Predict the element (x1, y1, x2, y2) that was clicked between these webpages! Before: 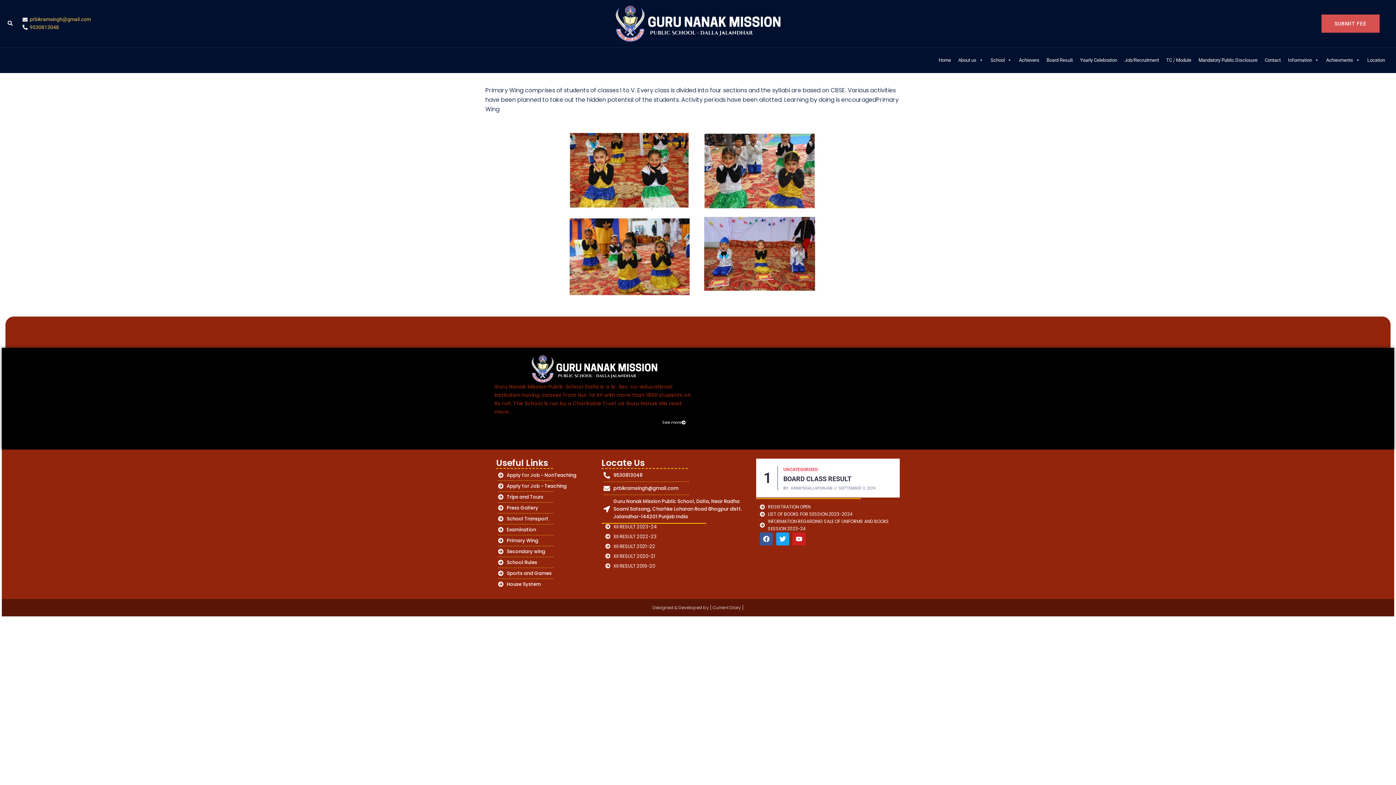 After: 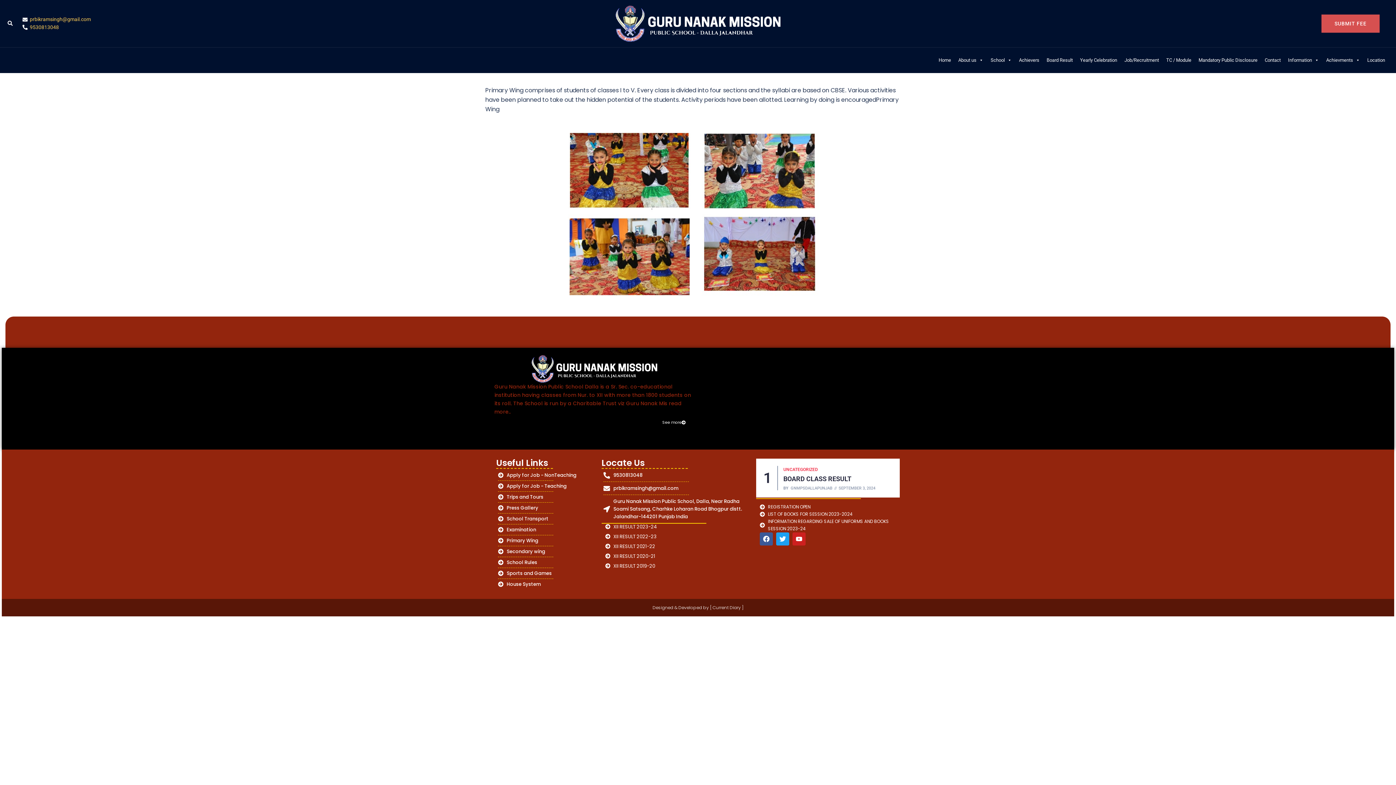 Action: bbox: (759, 510, 896, 518) label: LIST OF BOOKS FOR SESSION 2023-2024